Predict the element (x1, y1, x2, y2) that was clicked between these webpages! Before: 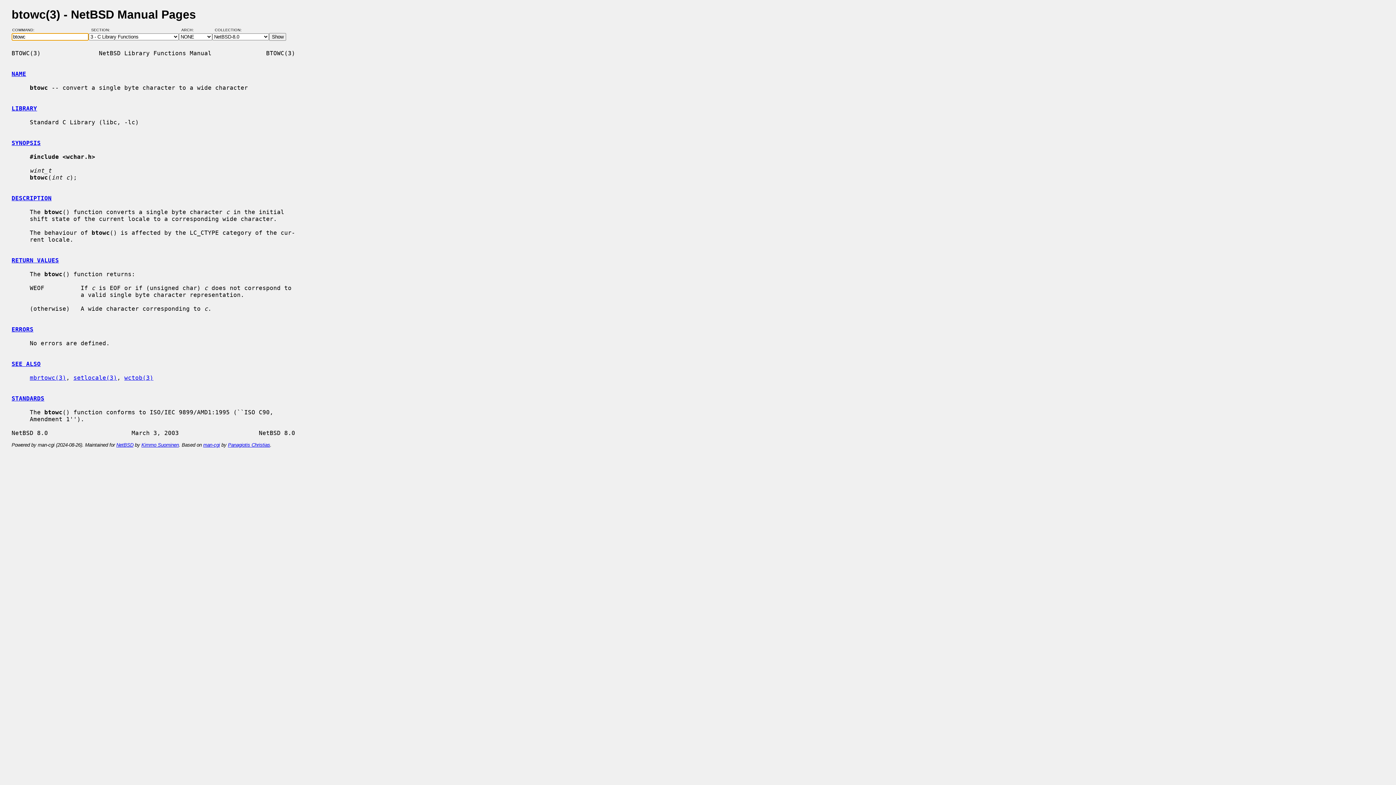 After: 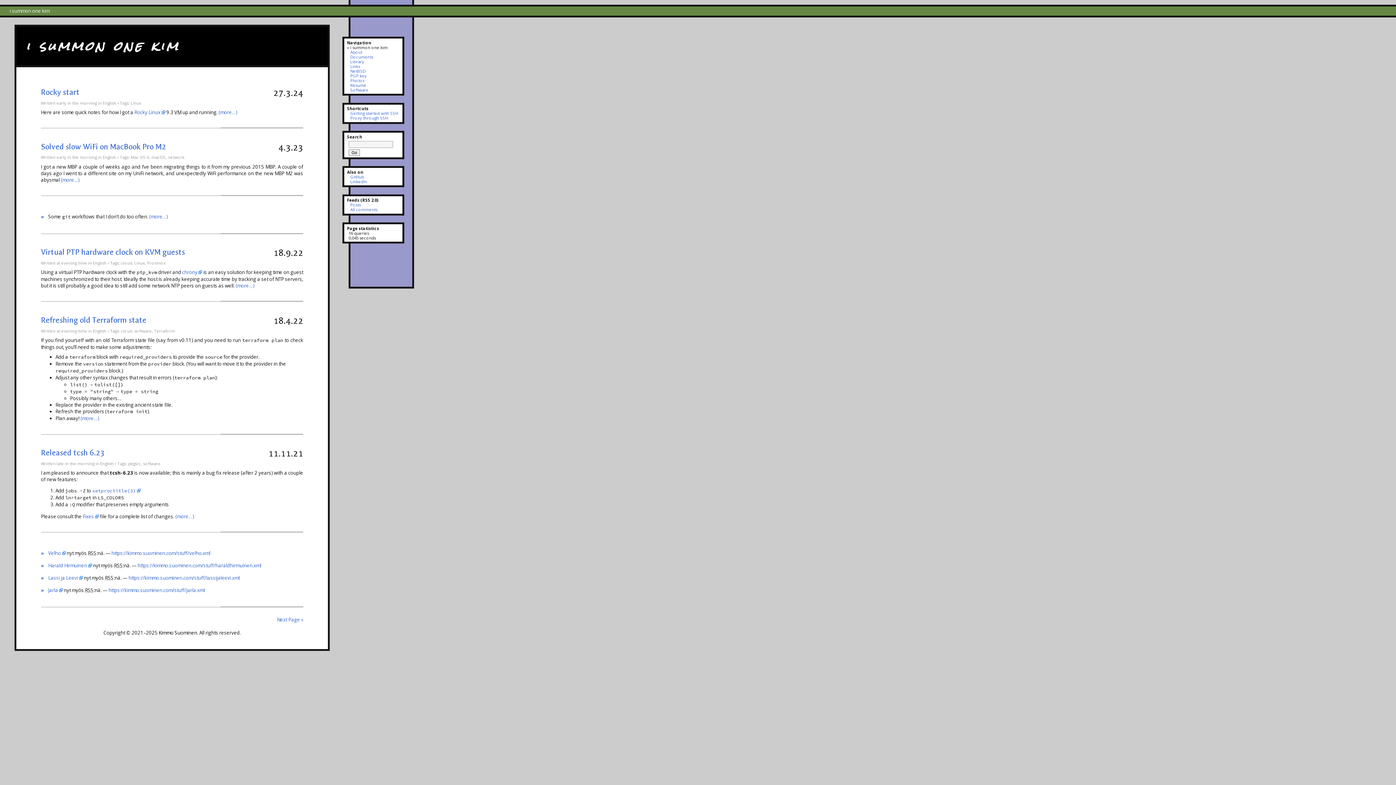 Action: label: Kimmo Suominen bbox: (141, 442, 178, 447)